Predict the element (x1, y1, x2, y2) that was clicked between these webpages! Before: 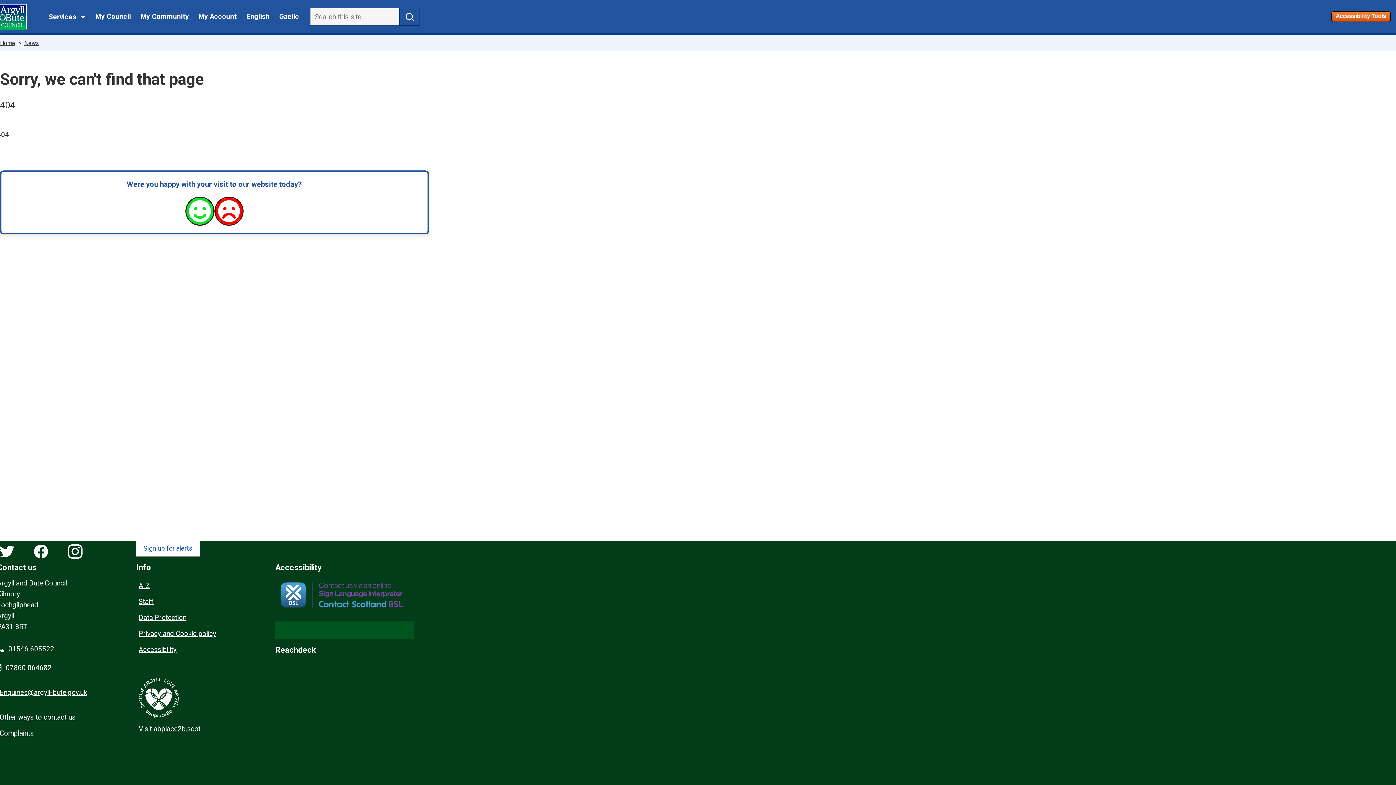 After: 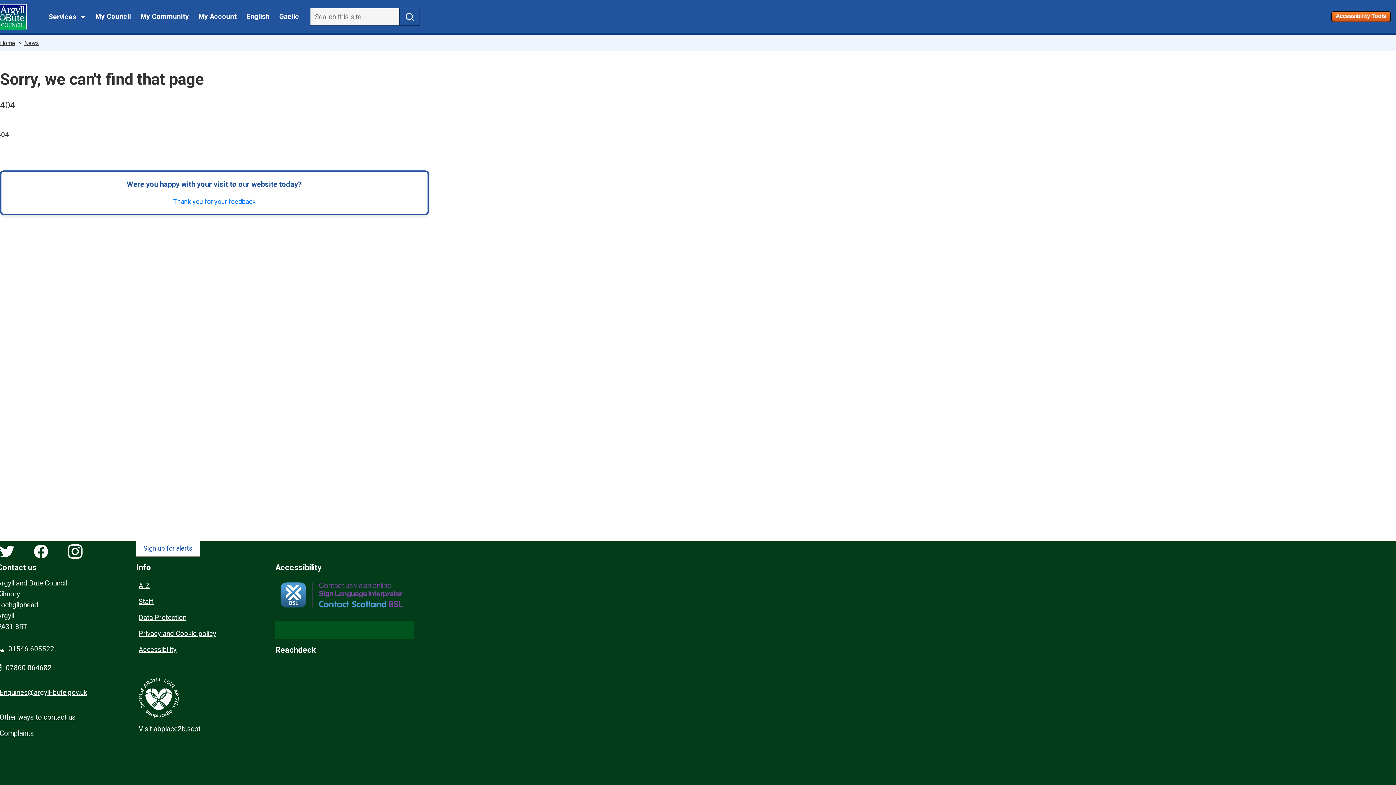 Action: bbox: (214, 196, 243, 225)